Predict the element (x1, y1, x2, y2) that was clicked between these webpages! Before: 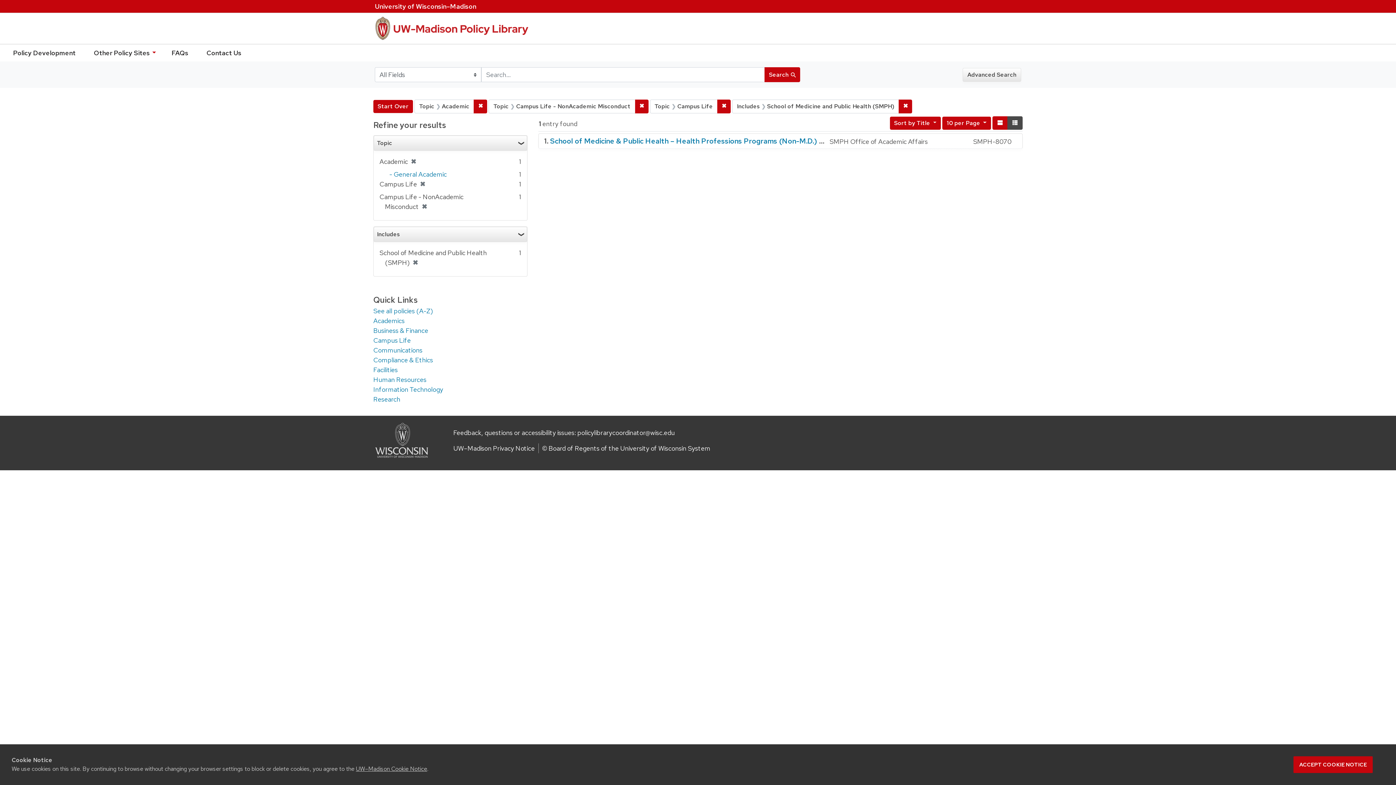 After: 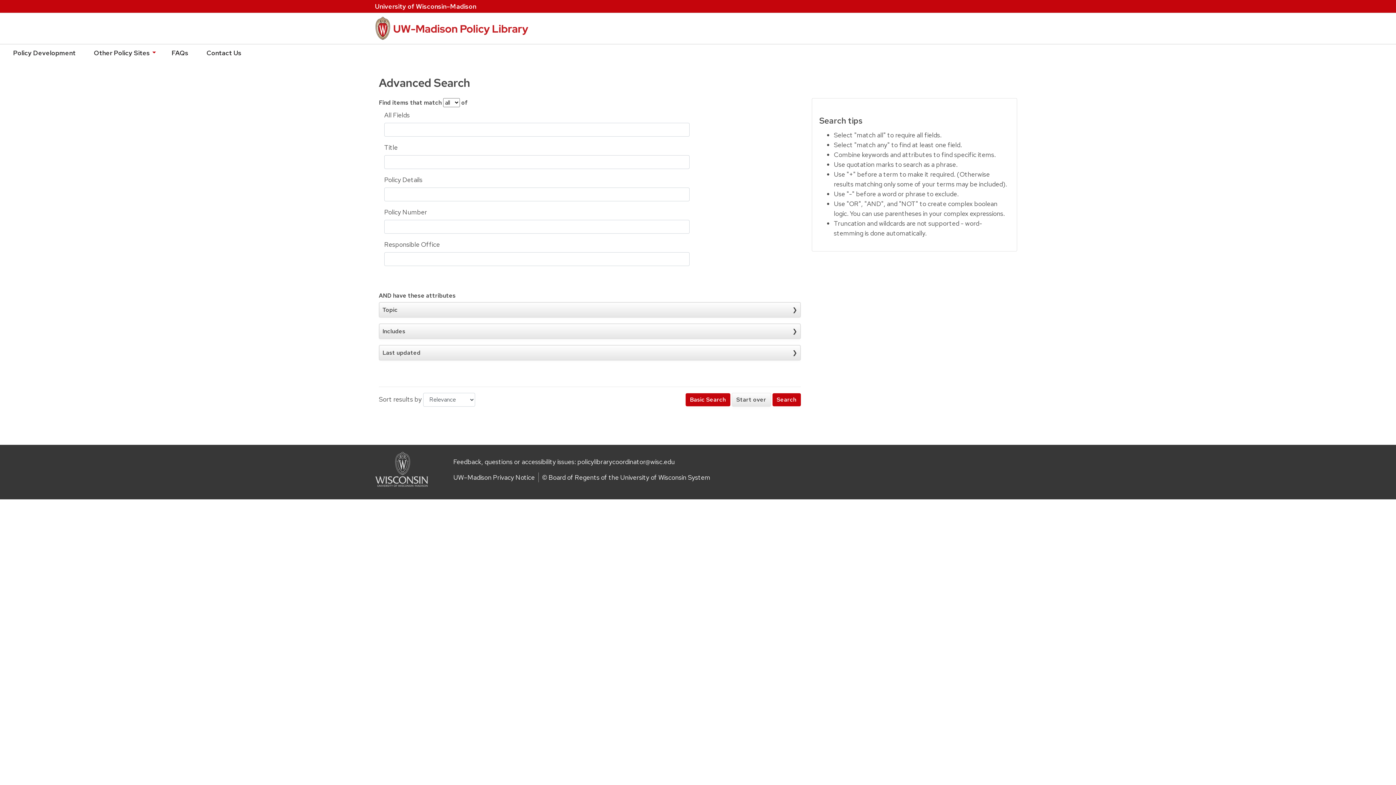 Action: bbox: (962, 67, 1021, 81) label: Advanced Search